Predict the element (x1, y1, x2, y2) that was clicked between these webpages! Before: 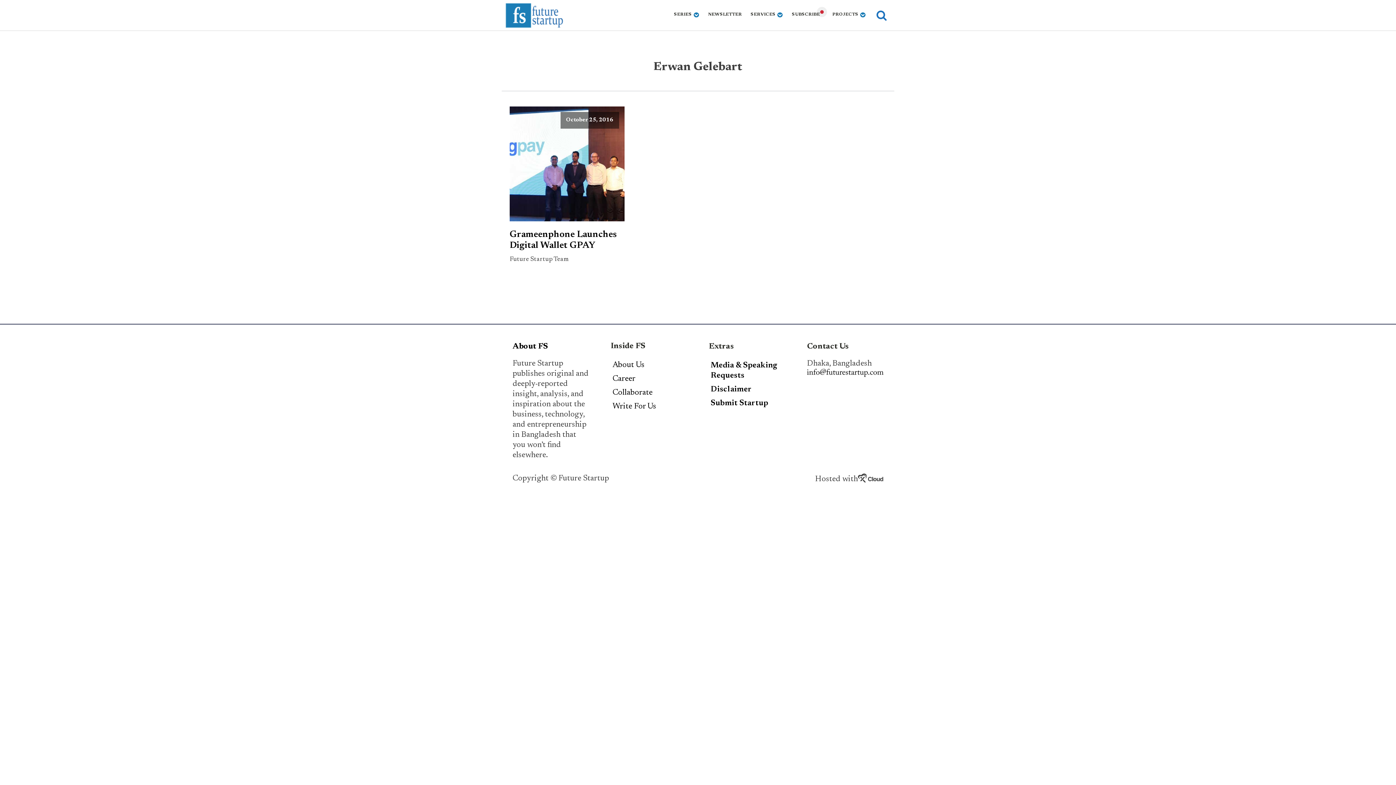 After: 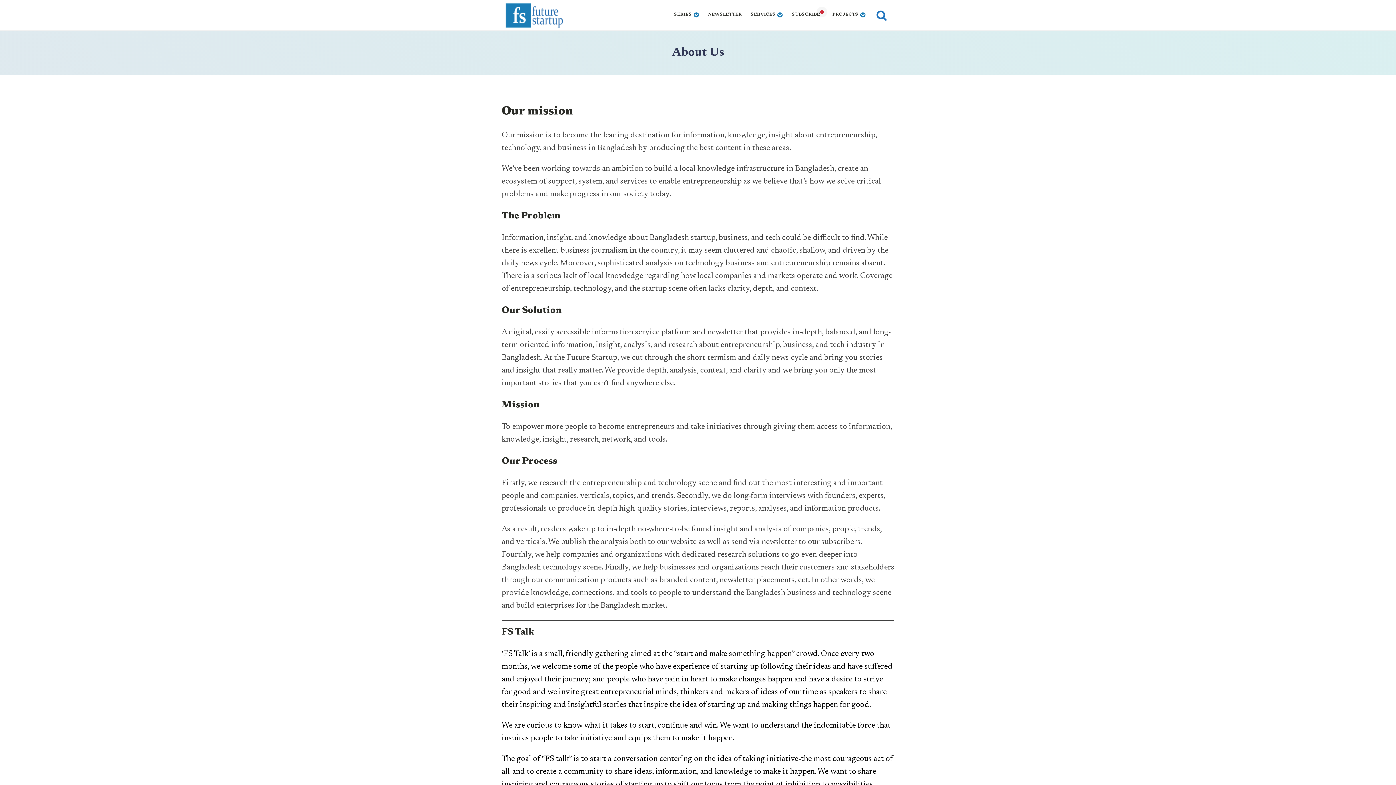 Action: label: About Us bbox: (610, 358, 658, 372)